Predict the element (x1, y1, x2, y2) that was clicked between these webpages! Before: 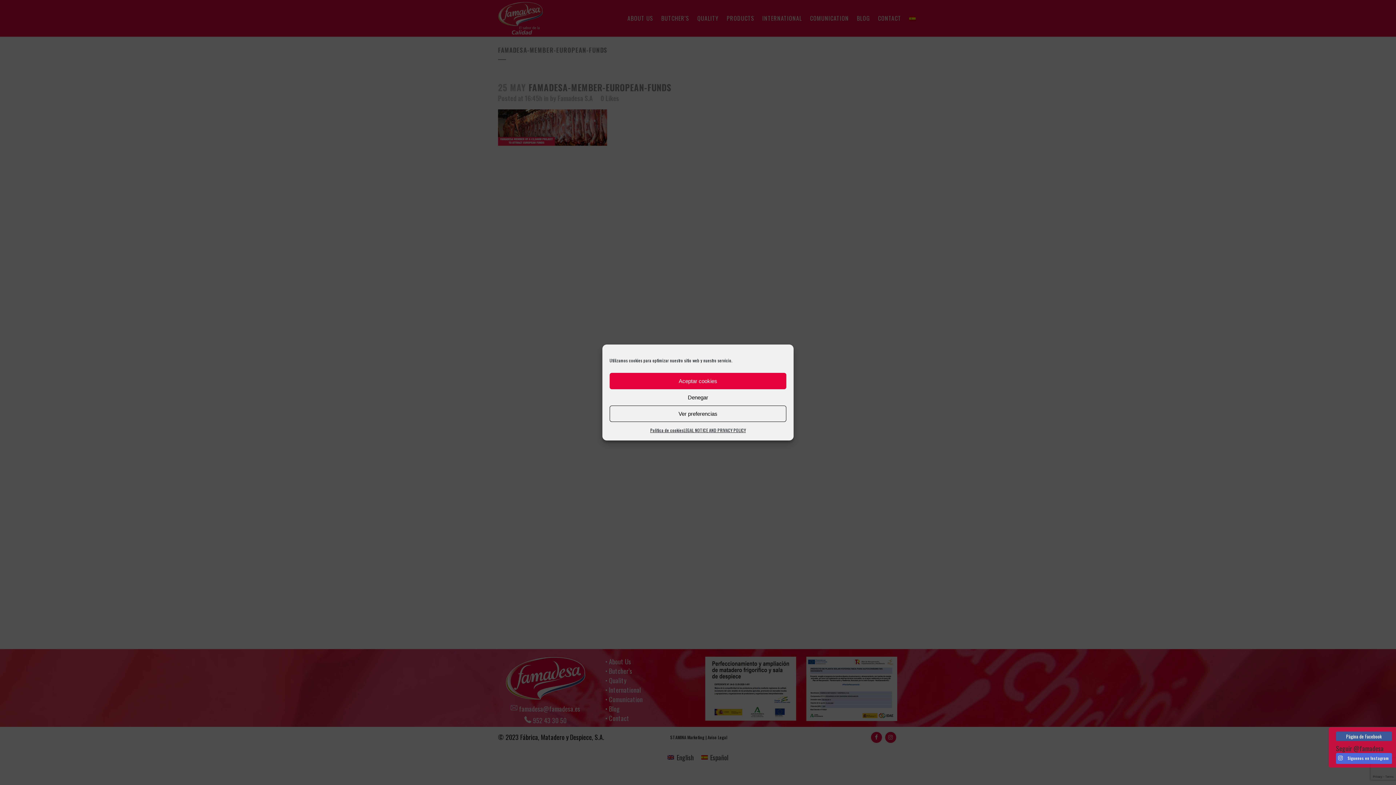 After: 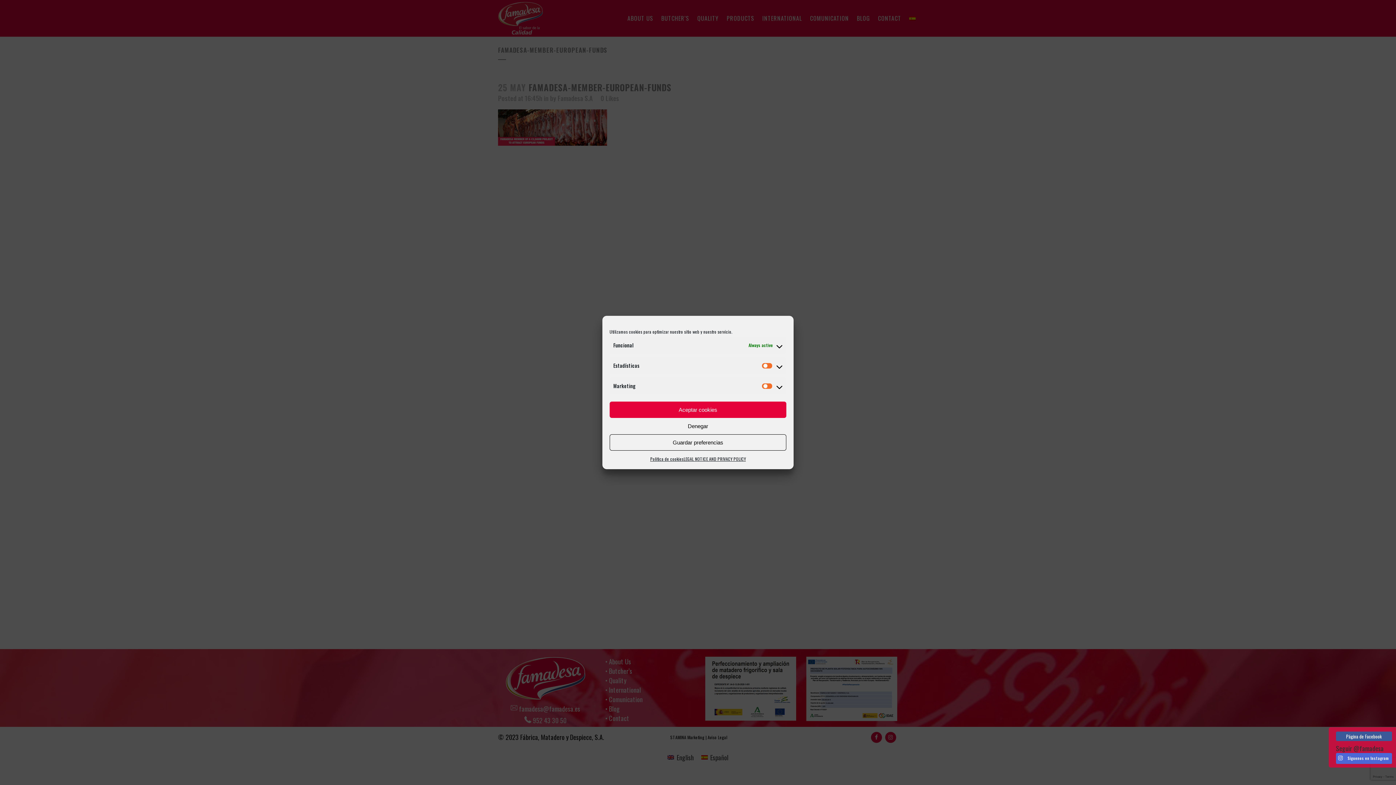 Action: label: Ver preferencias bbox: (609, 405, 786, 422)